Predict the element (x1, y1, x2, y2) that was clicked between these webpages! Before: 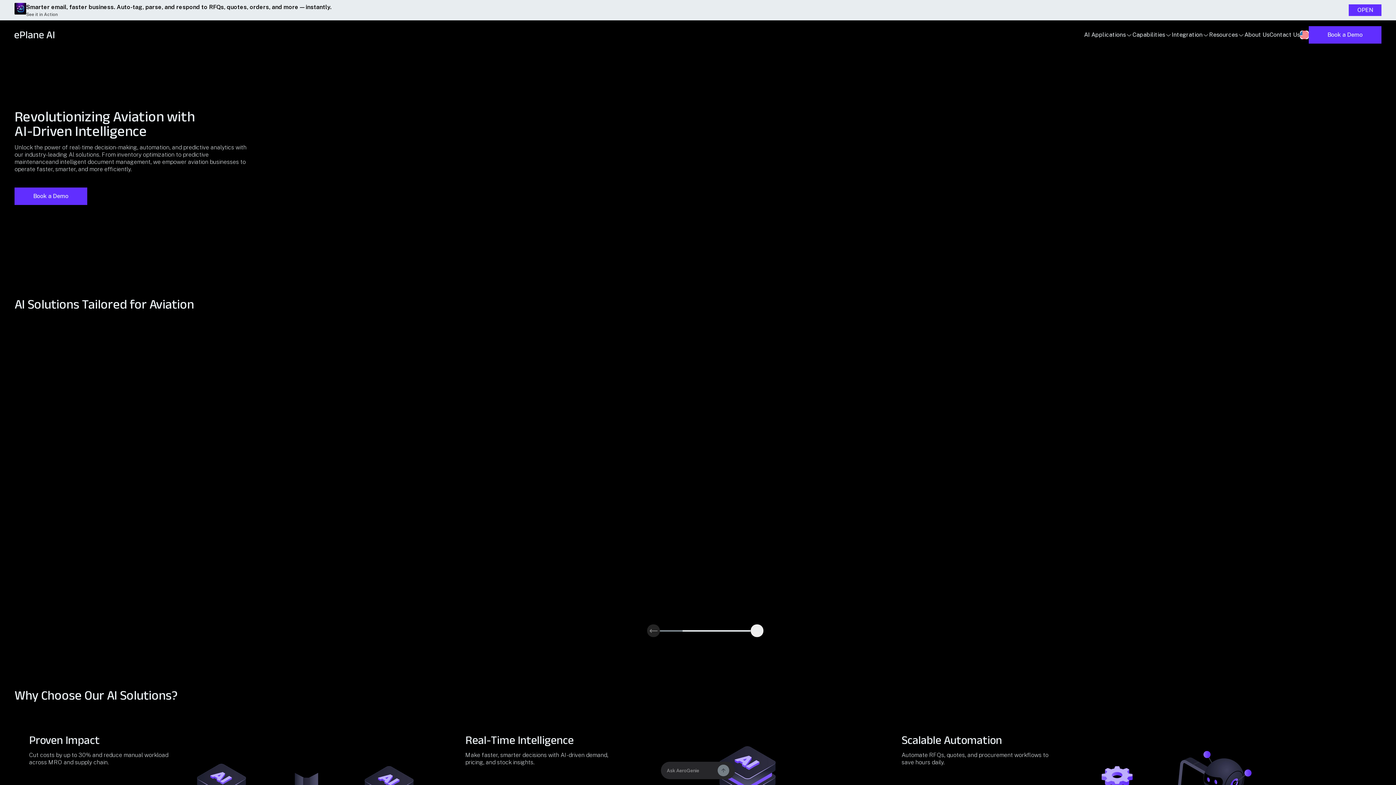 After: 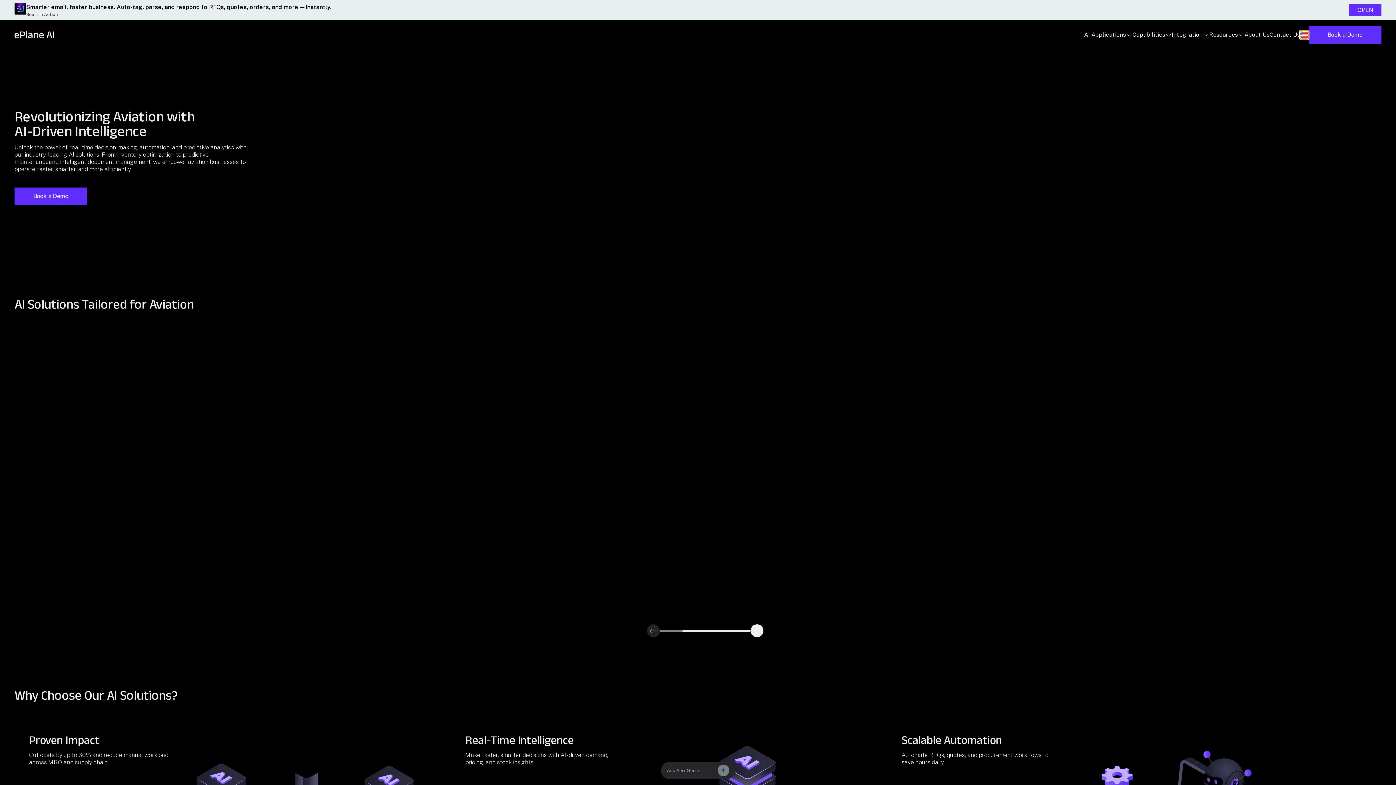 Action: bbox: (1300, 30, 1309, 39)